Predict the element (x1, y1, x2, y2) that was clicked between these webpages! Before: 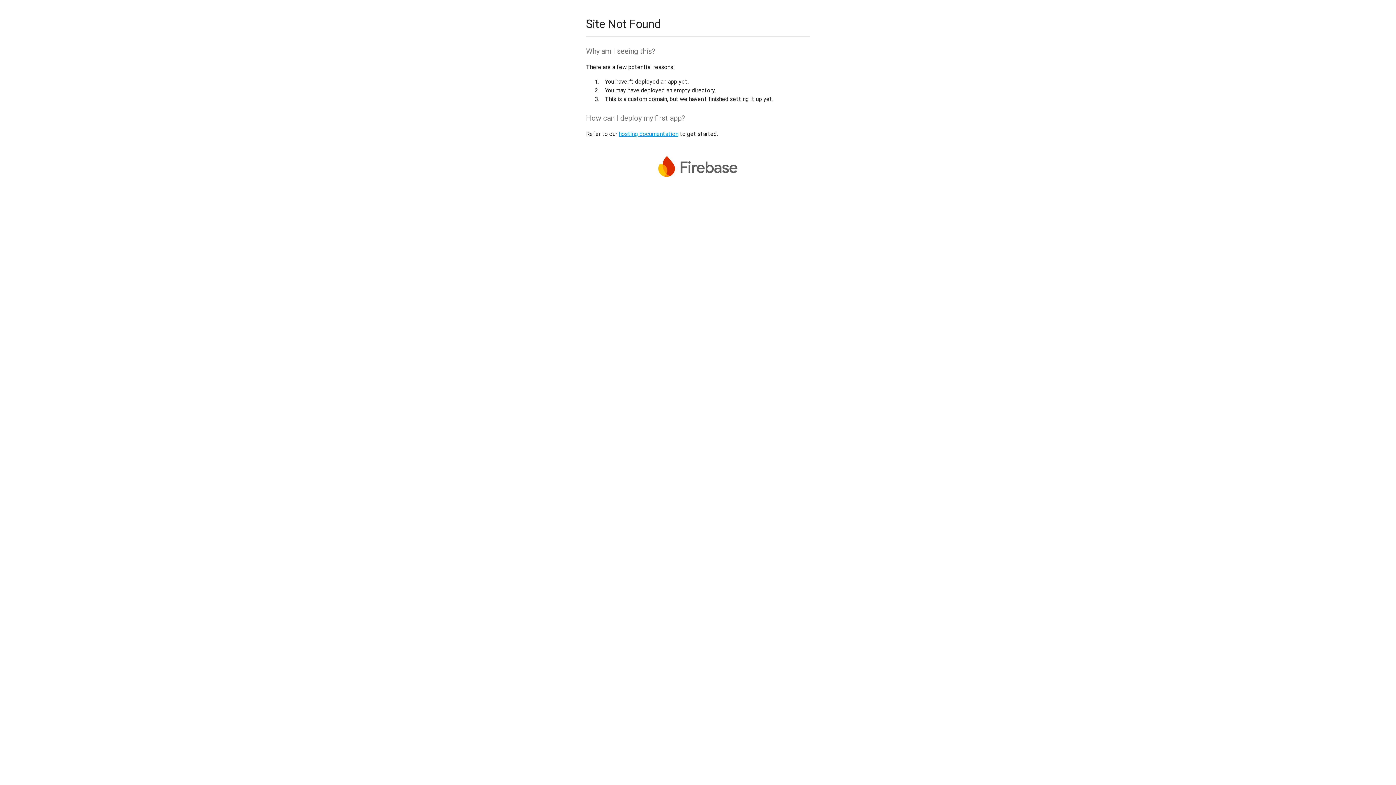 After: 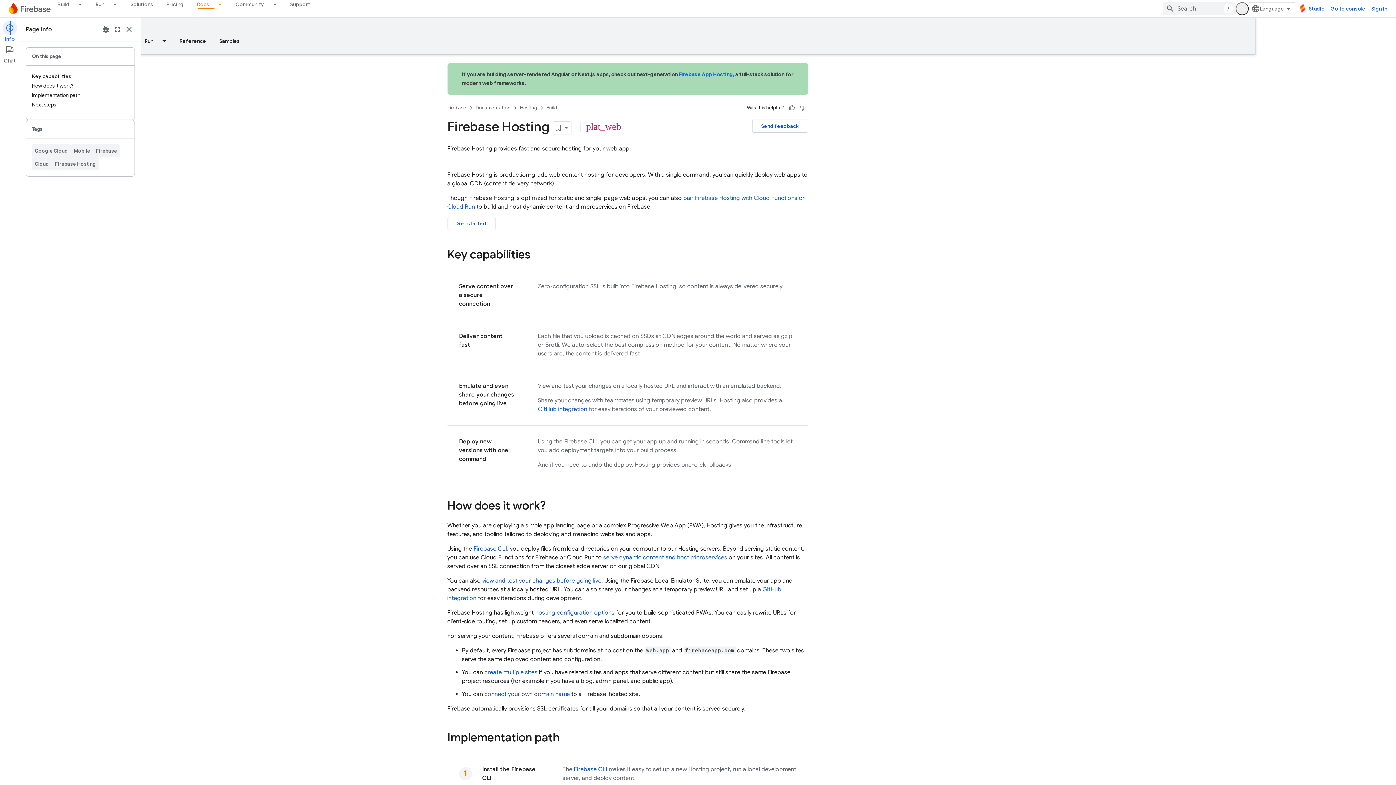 Action: label: hosting documentation bbox: (618, 130, 678, 137)